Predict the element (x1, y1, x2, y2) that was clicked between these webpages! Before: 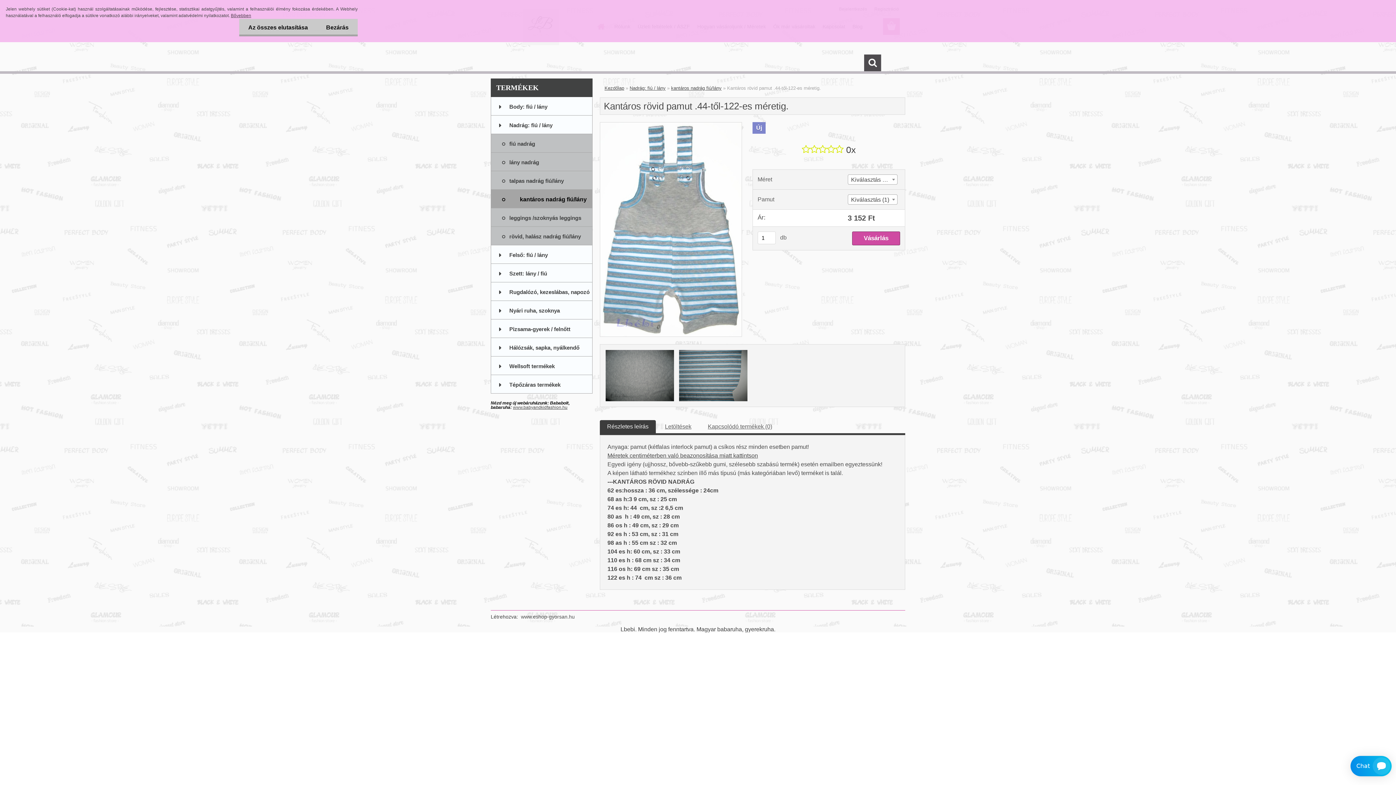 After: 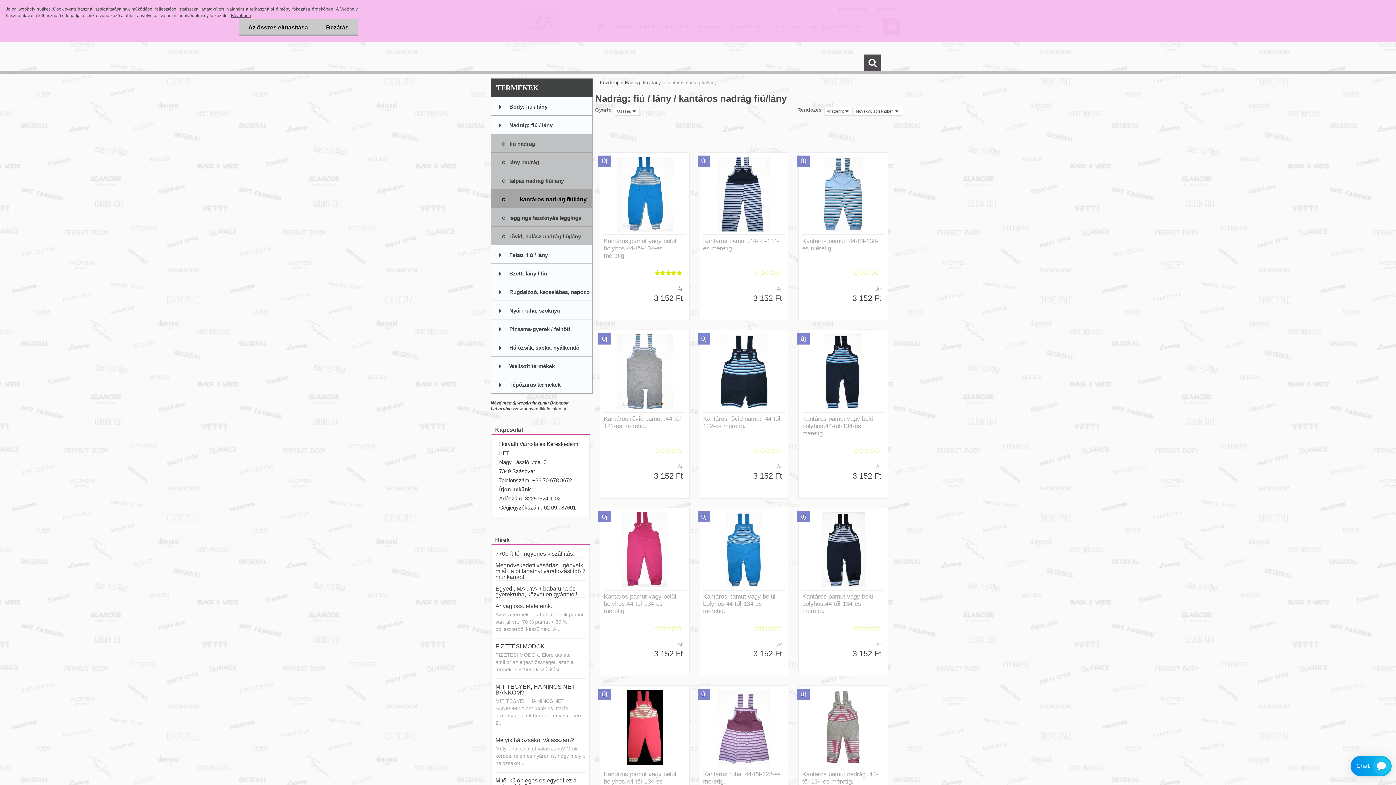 Action: bbox: (671, 85, 721, 90) label: kantáros nadrág fiú/lány